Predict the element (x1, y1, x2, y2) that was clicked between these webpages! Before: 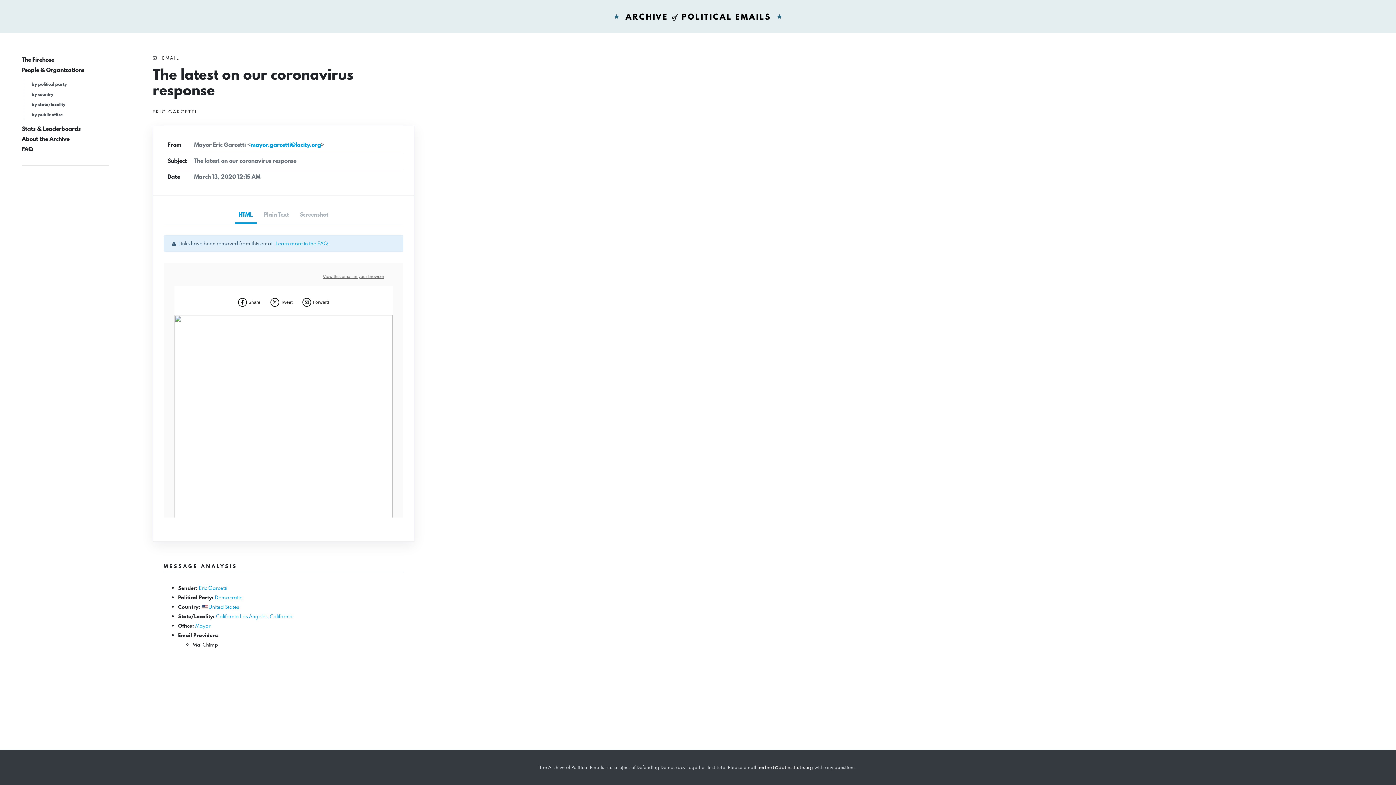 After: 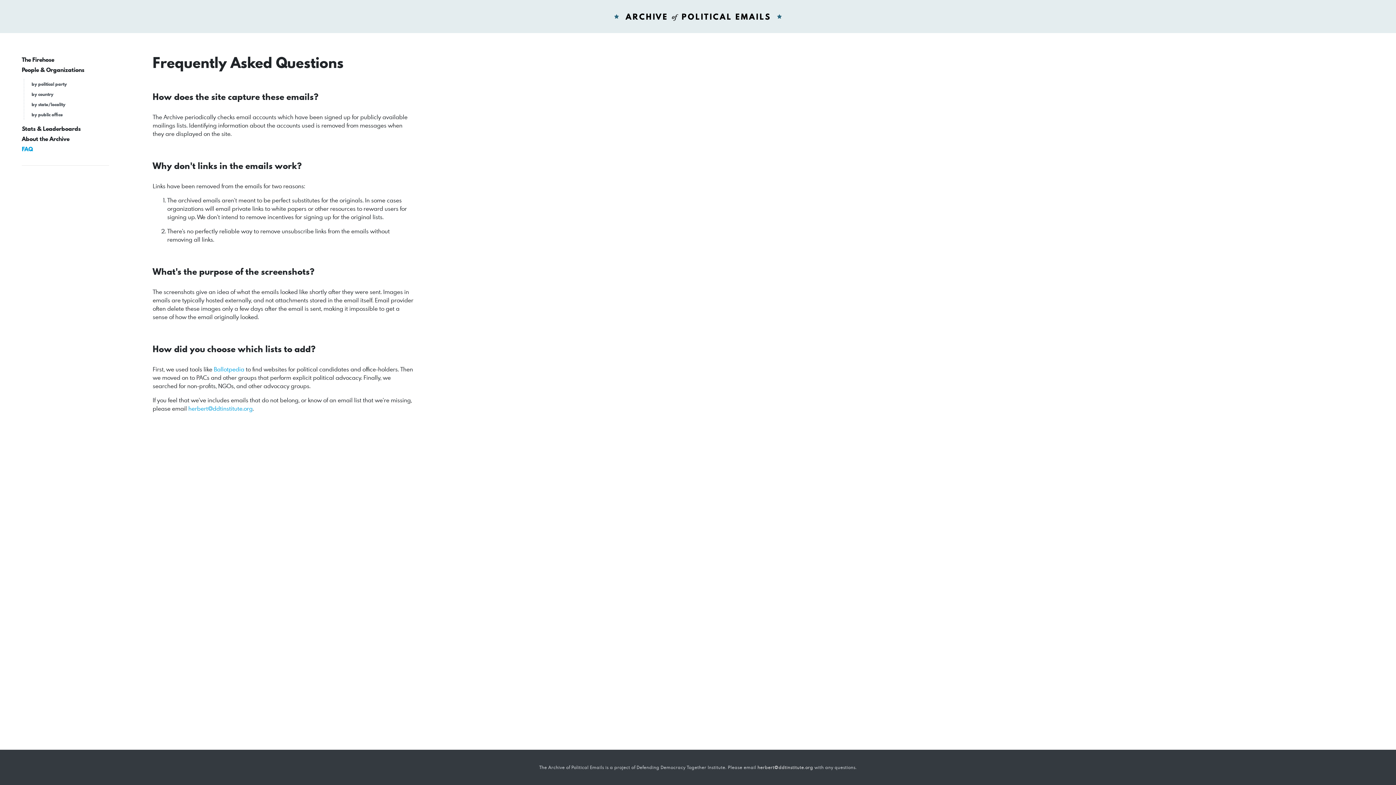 Action: bbox: (21, 145, 32, 153) label: FAQ